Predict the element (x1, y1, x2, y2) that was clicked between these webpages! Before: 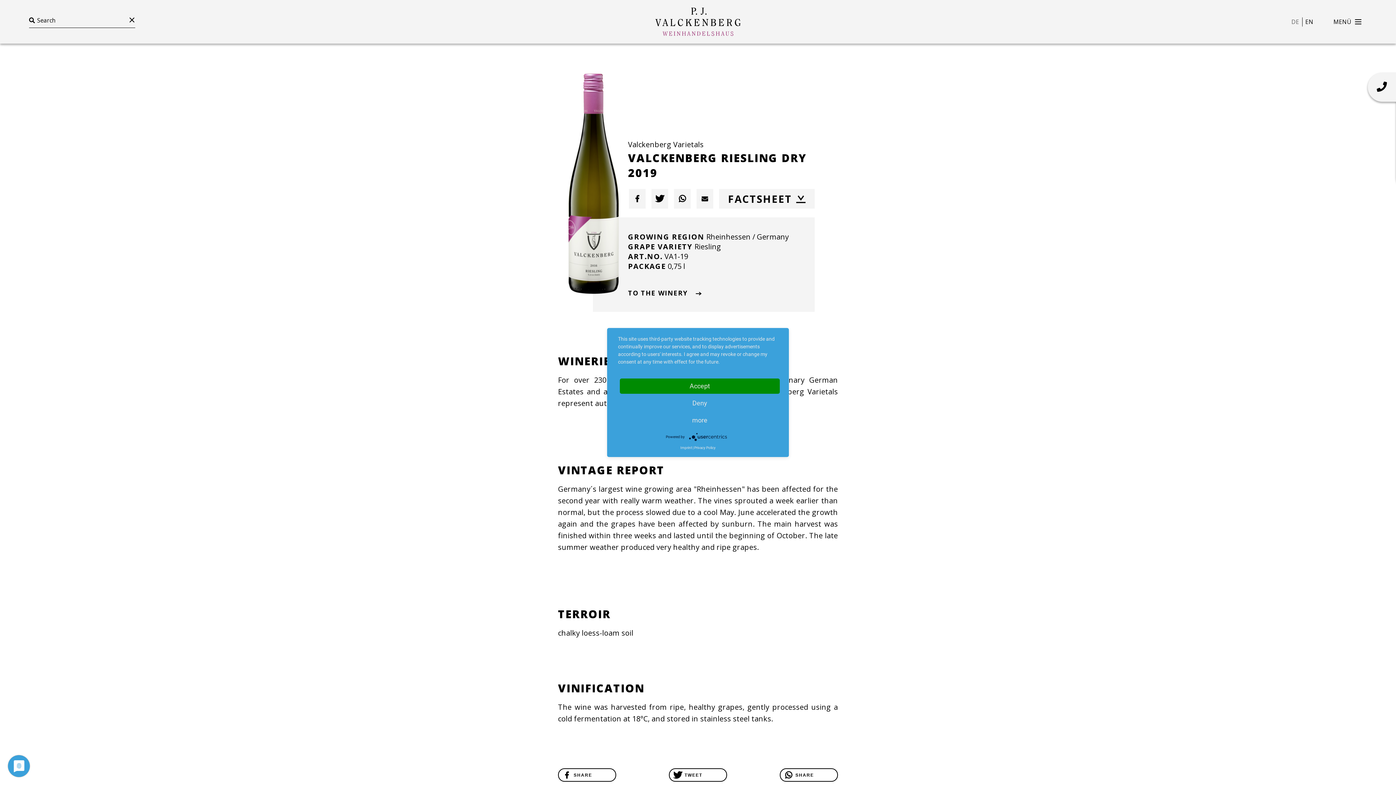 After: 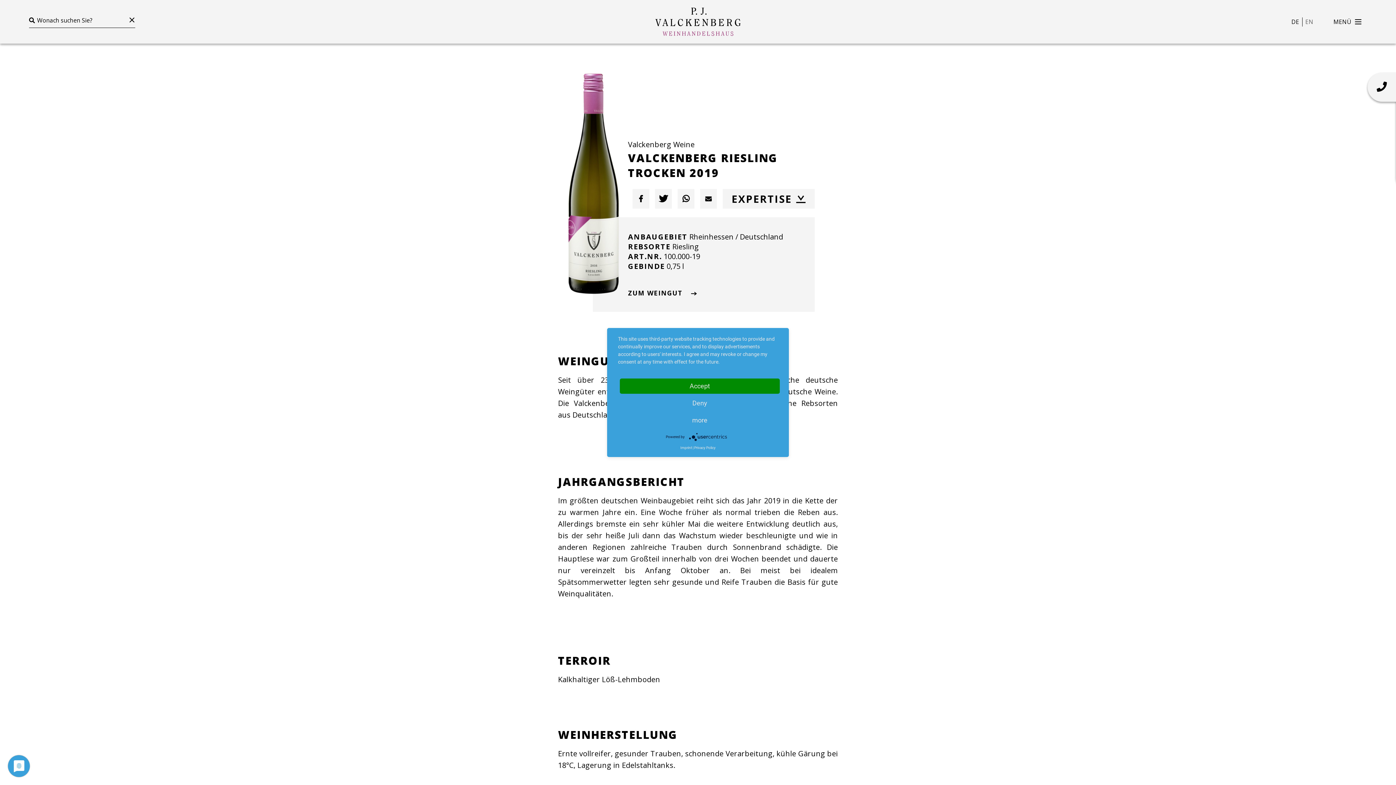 Action: bbox: (1291, 17, 1299, 25) label: DE